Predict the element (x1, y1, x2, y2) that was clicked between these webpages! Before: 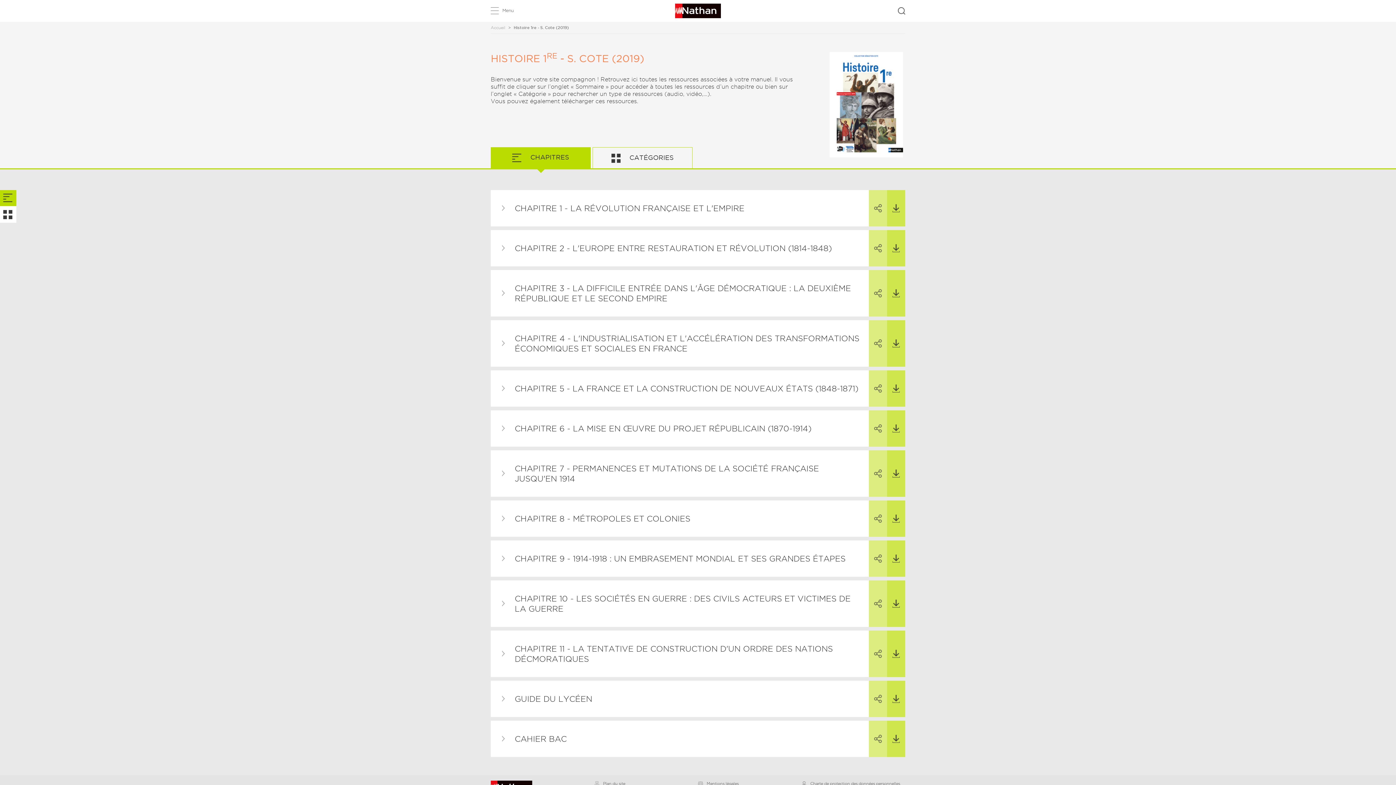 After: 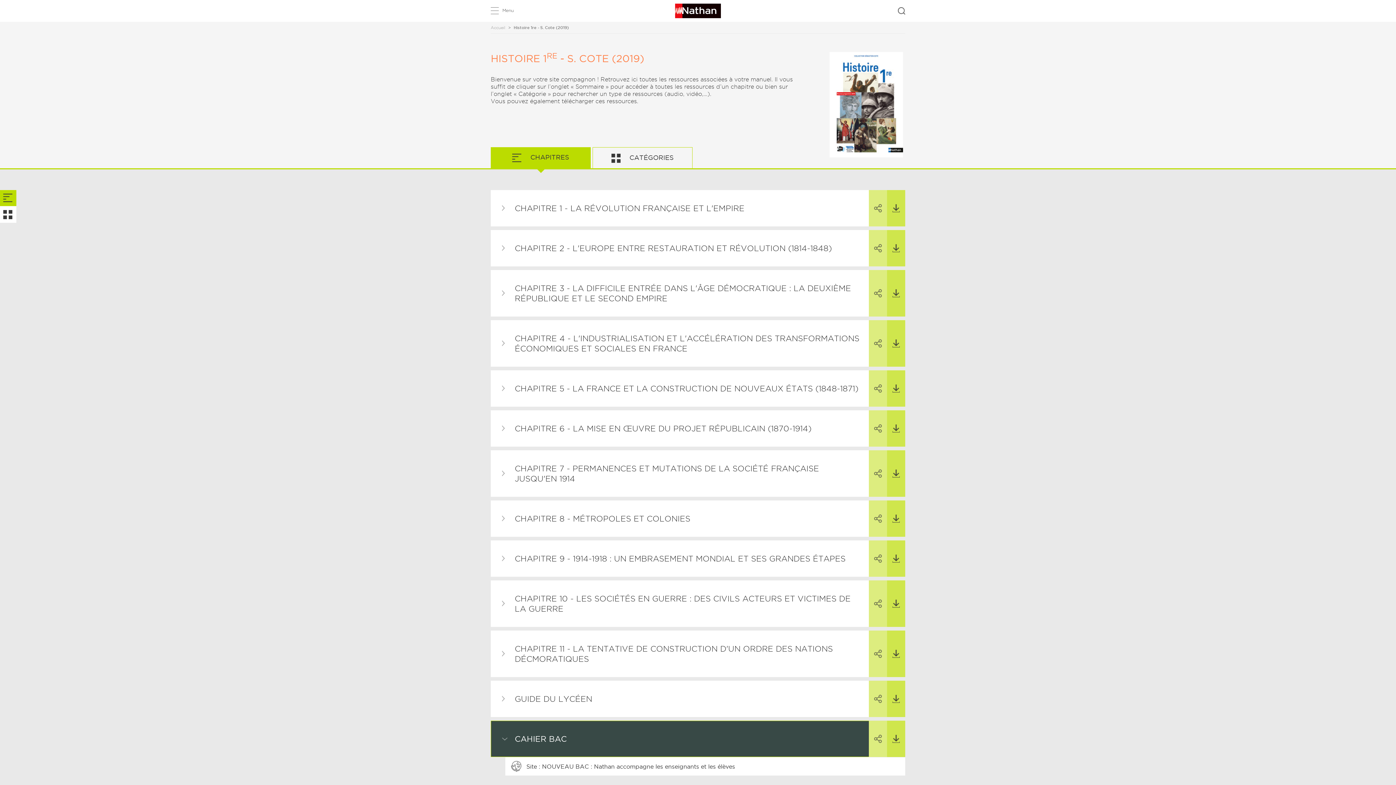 Action: label: CAHIER BAC bbox: (490, 721, 905, 757)